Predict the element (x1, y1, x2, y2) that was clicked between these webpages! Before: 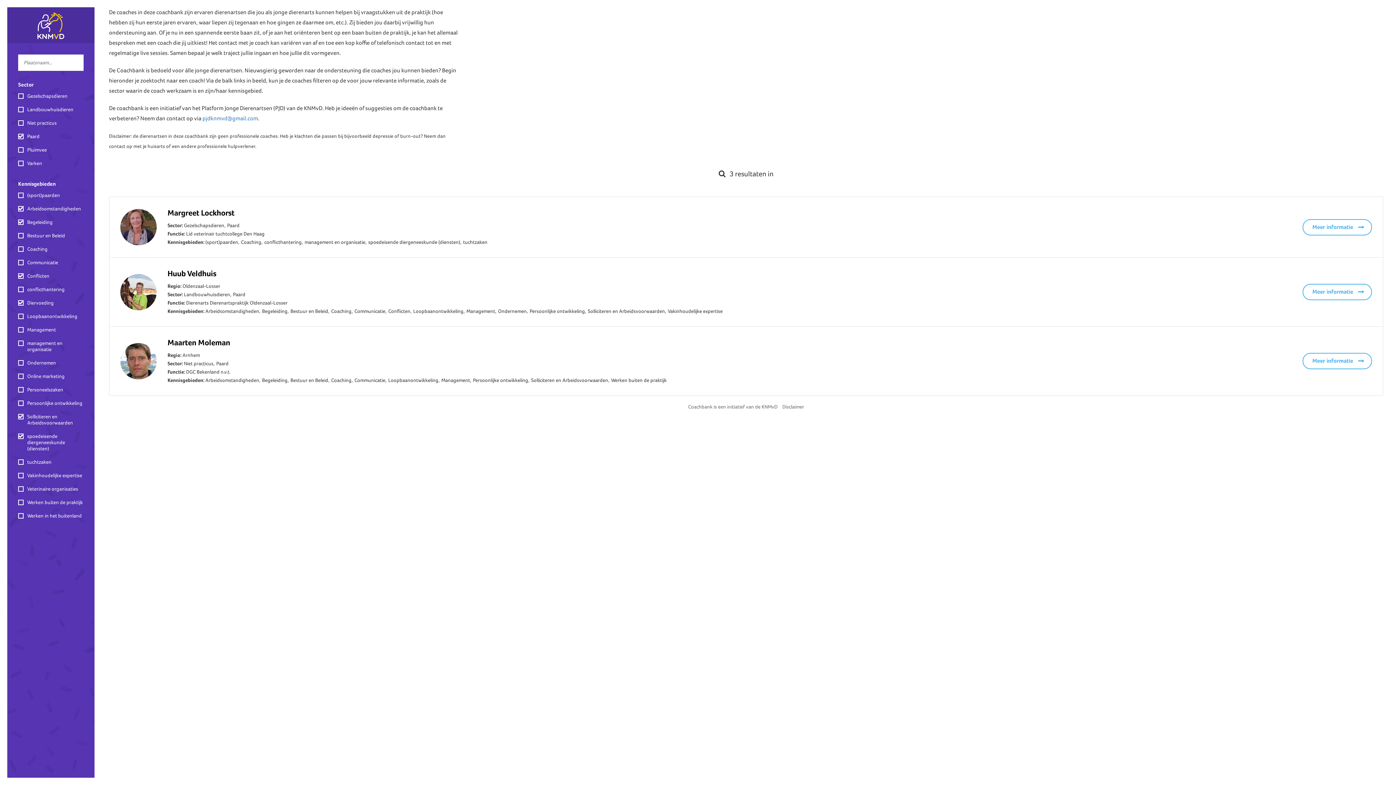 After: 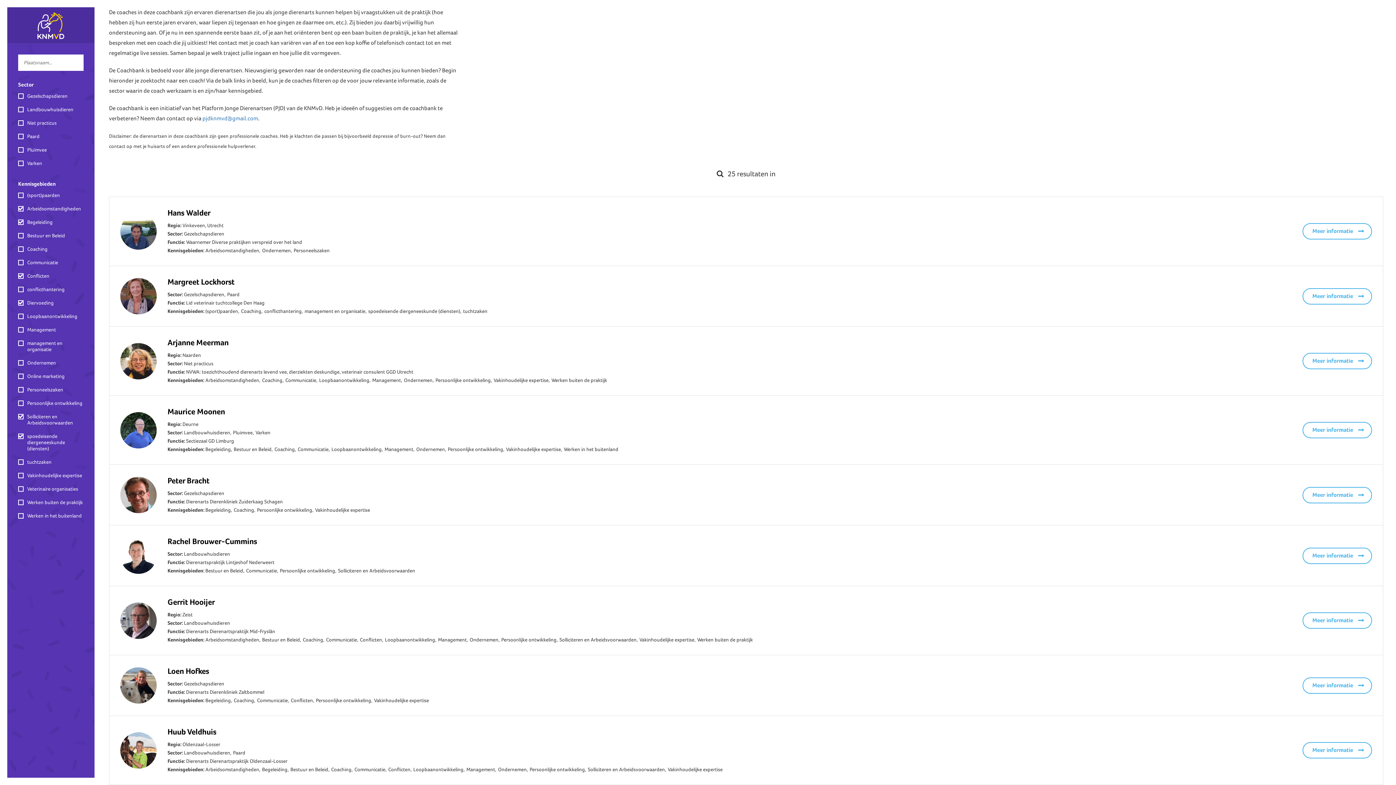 Action: label: Paard bbox: (18, 129, 83, 143)